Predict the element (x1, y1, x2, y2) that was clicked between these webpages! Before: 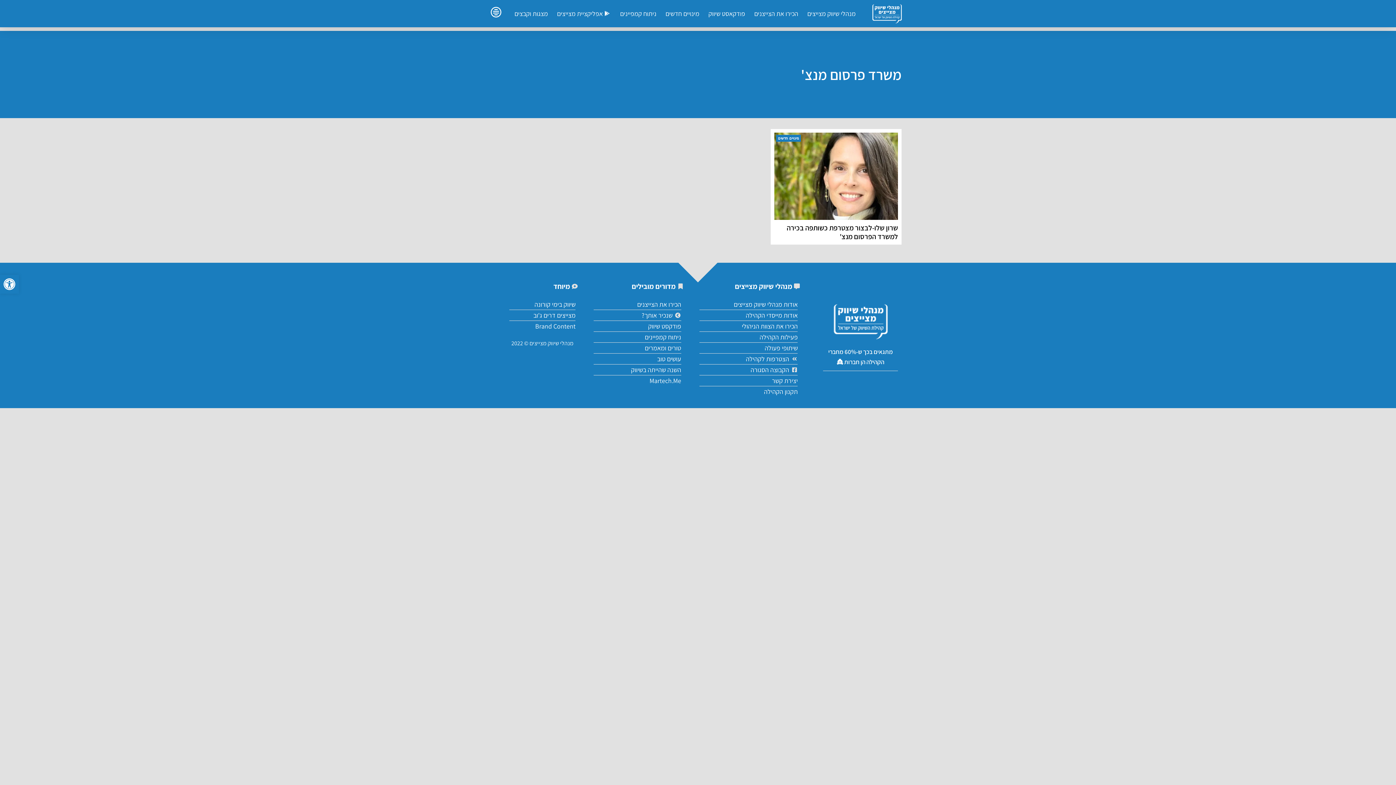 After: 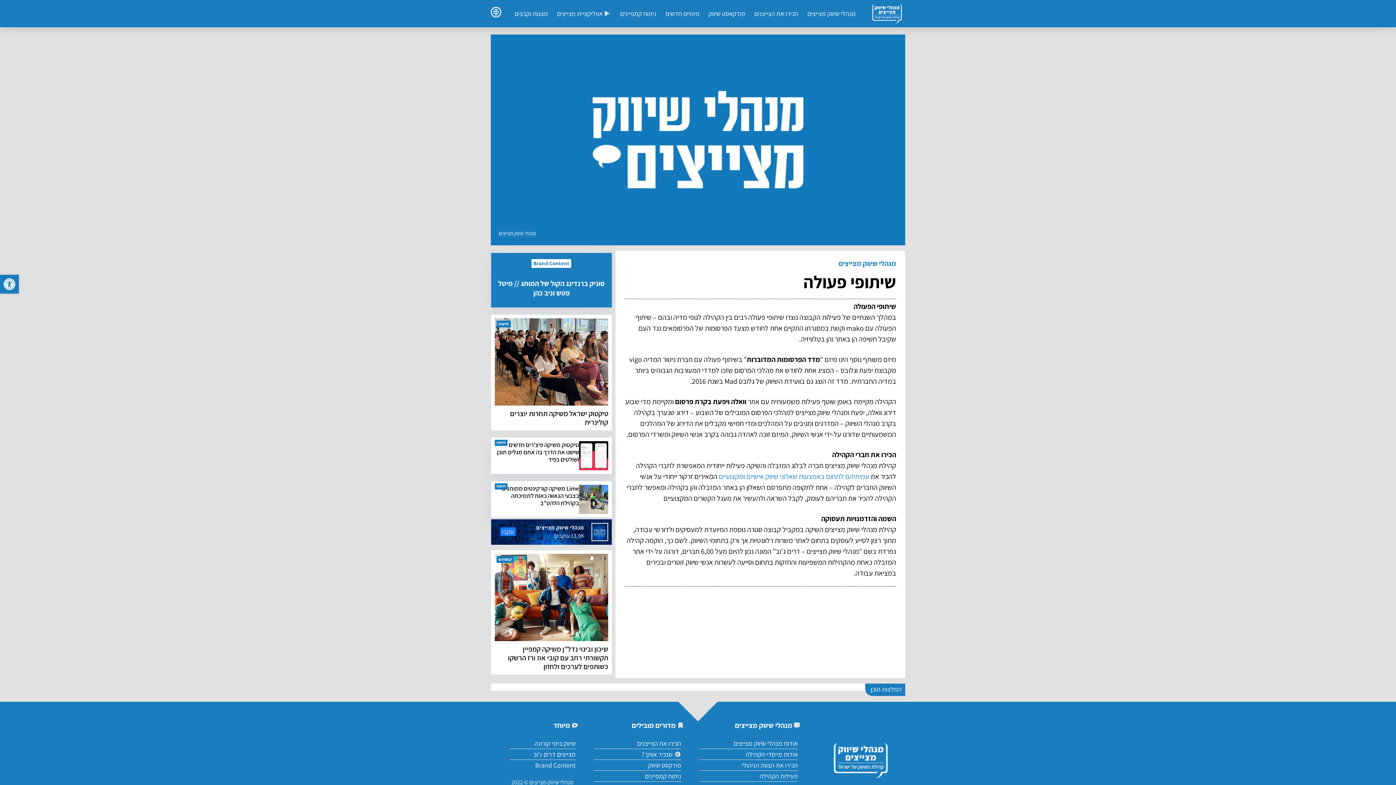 Action: bbox: (699, 342, 797, 353) label: שיתופי פעולה